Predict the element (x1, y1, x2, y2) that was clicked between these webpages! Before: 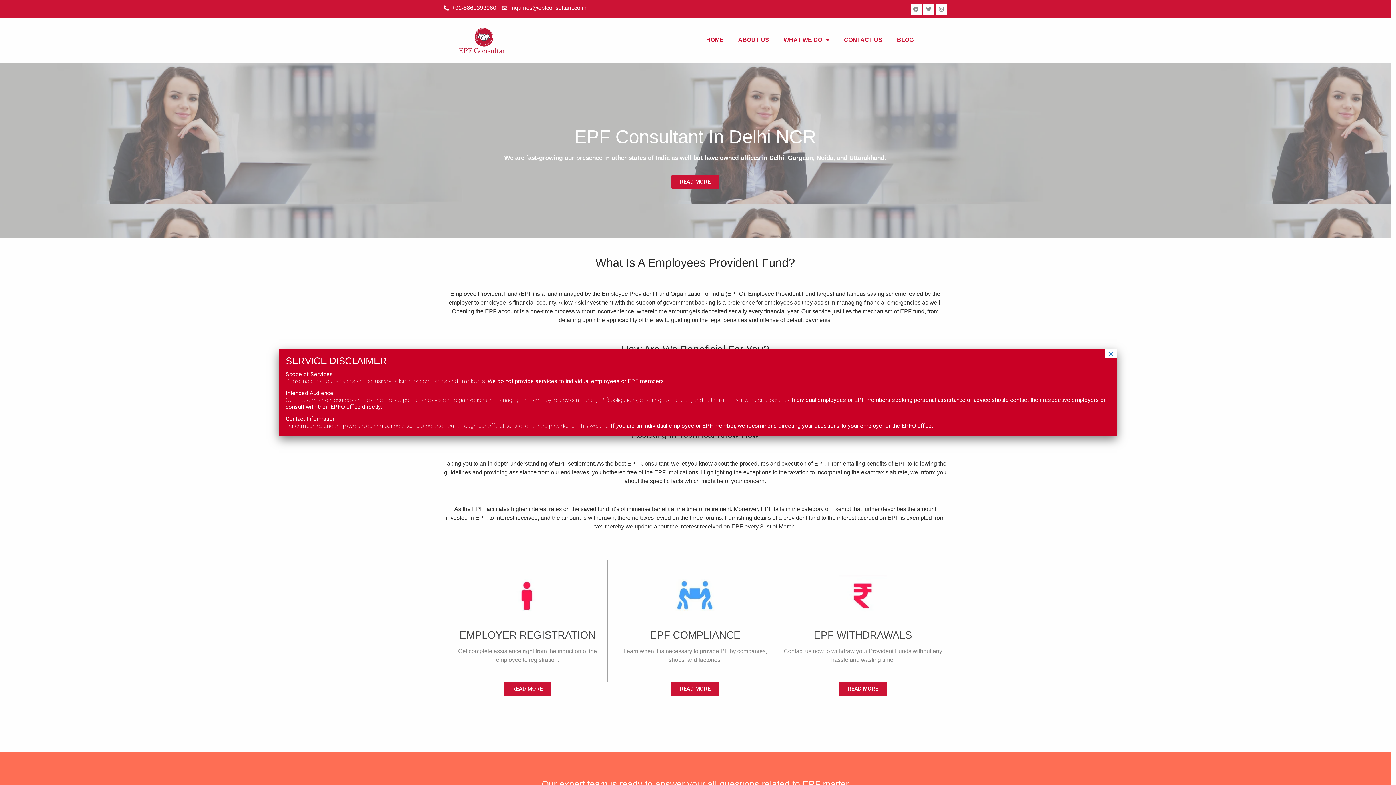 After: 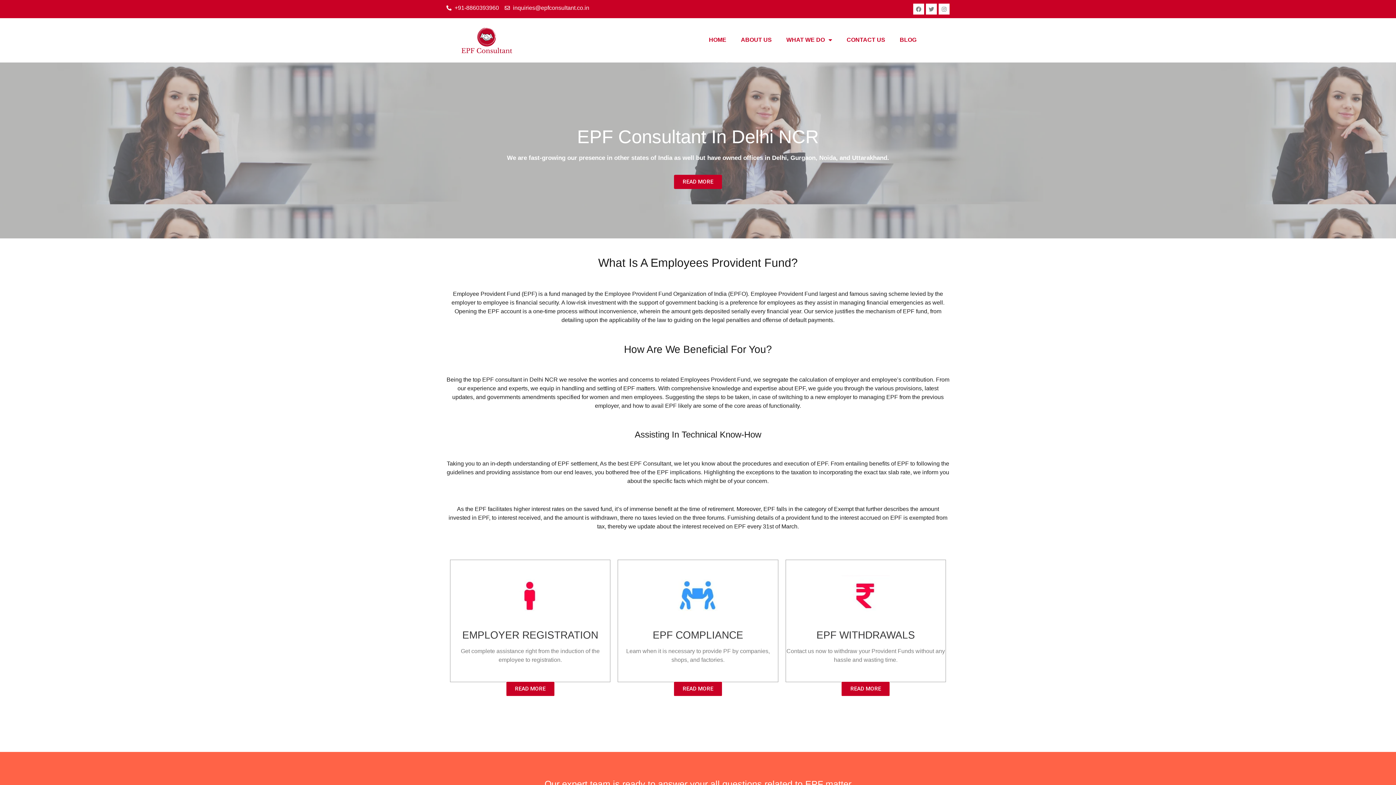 Action: label: Close bbox: (1105, 349, 1117, 358)